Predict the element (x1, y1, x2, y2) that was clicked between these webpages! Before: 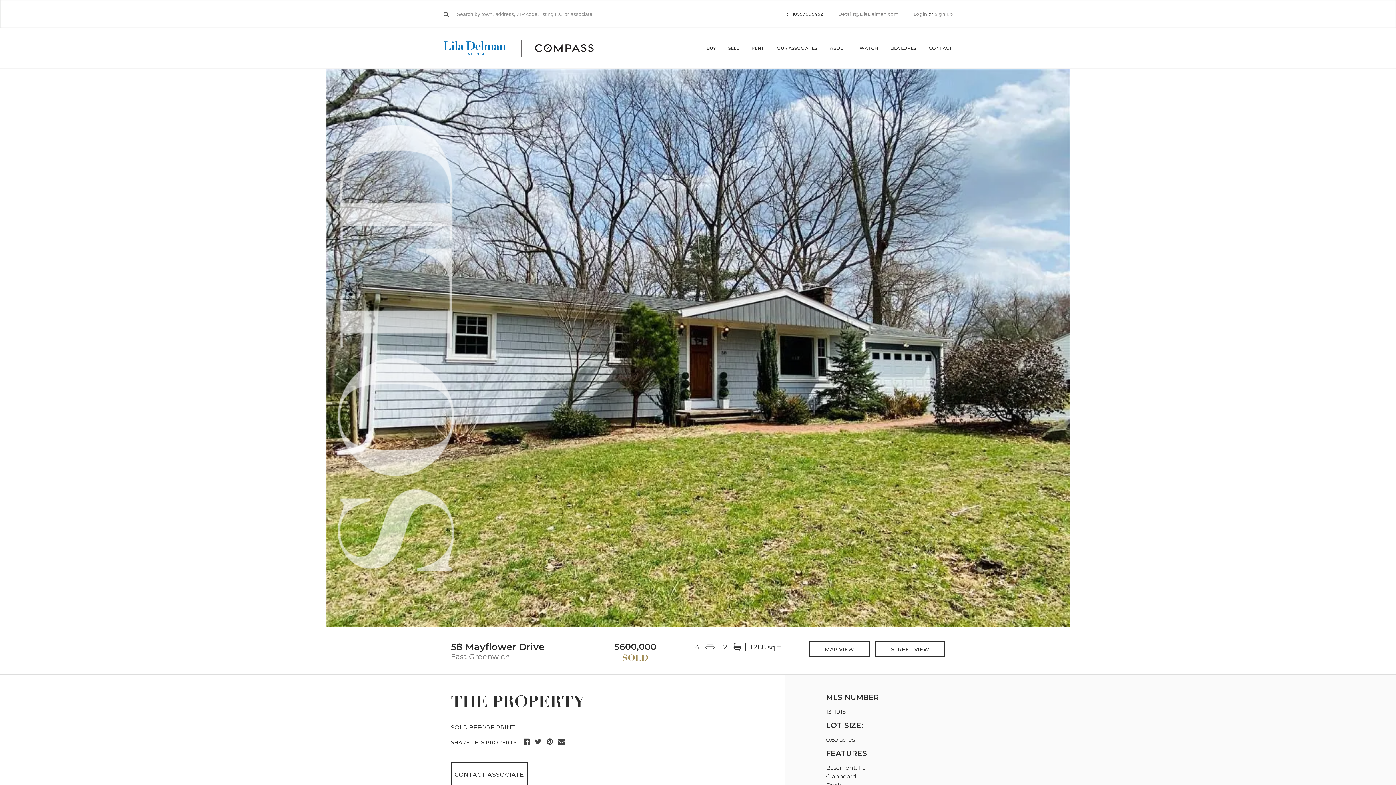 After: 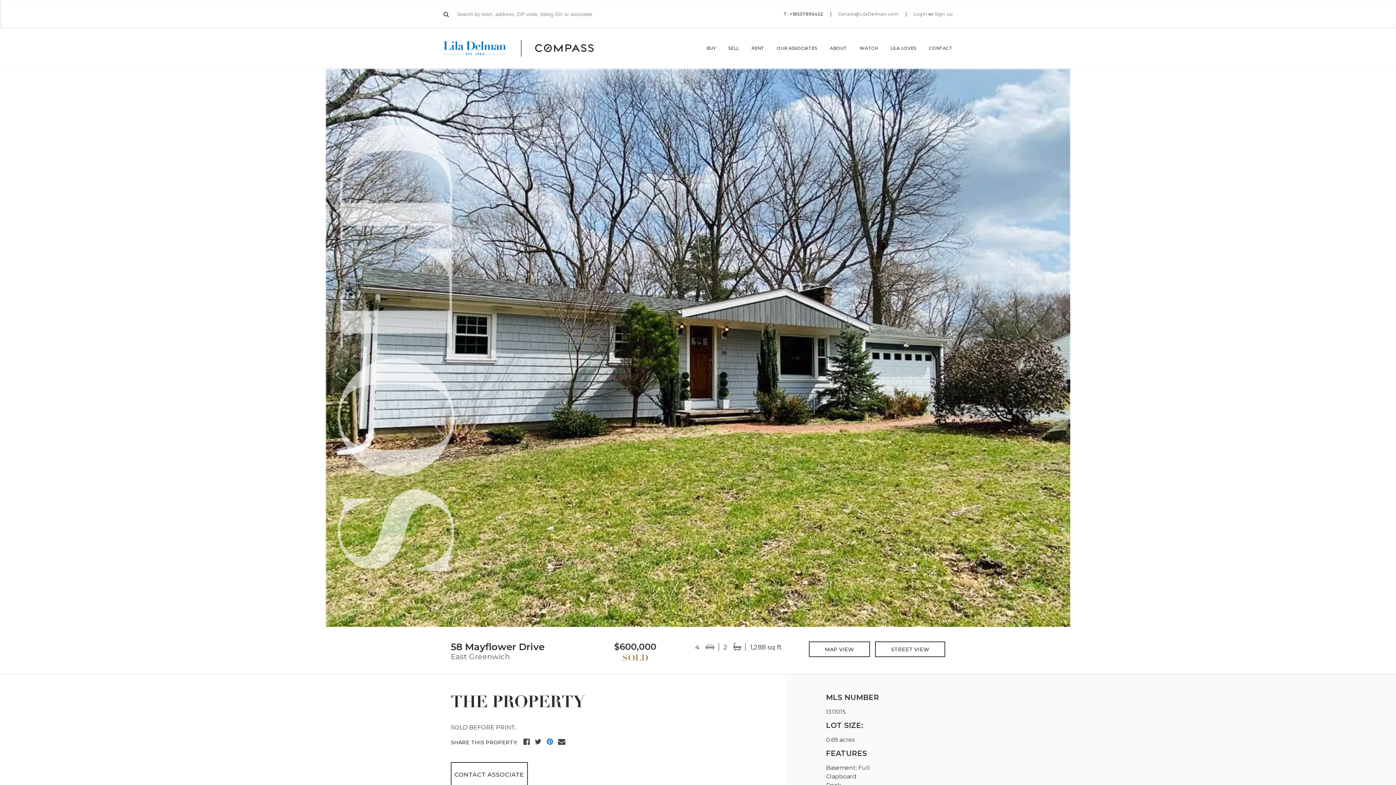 Action: bbox: (546, 737, 553, 746)